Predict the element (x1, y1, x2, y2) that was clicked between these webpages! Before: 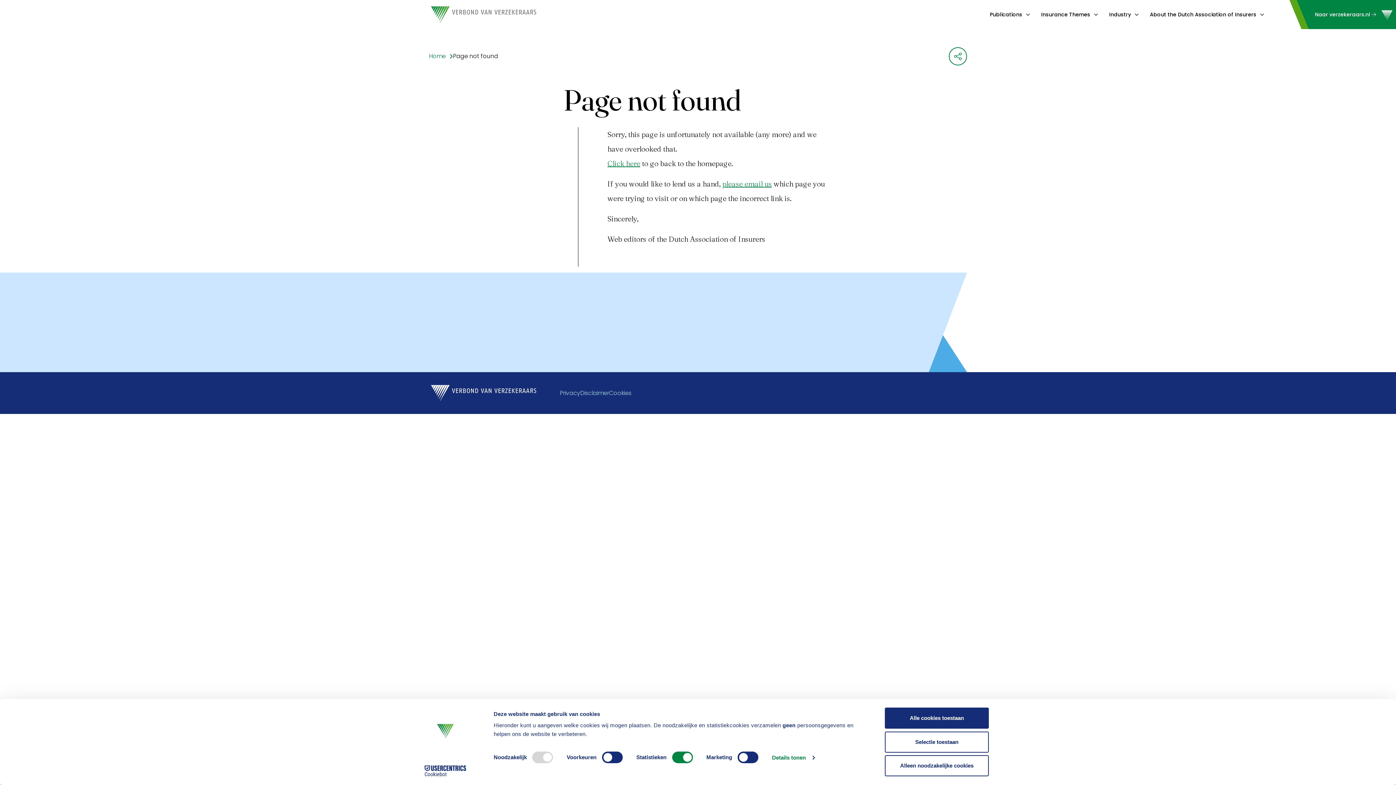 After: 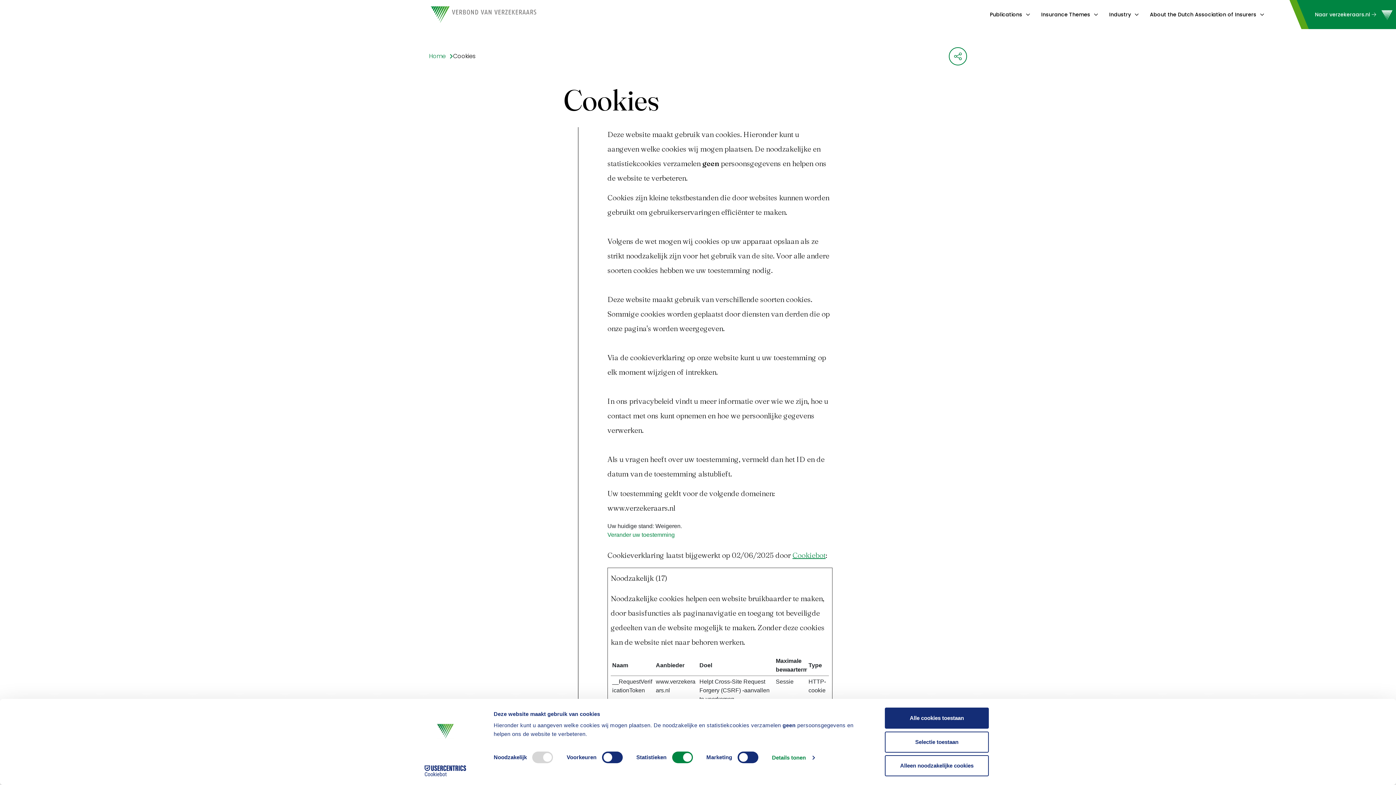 Action: label: Cookies bbox: (609, 388, 631, 397)